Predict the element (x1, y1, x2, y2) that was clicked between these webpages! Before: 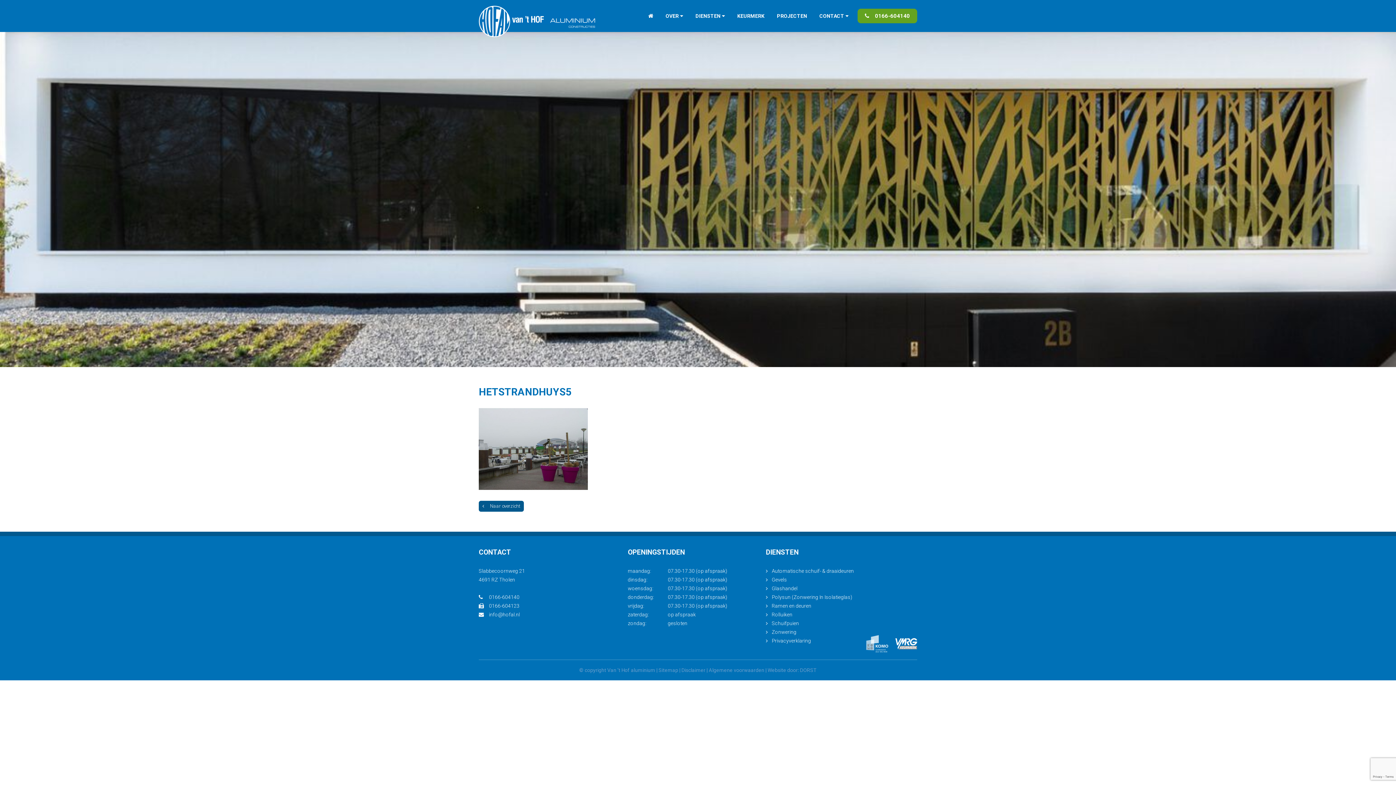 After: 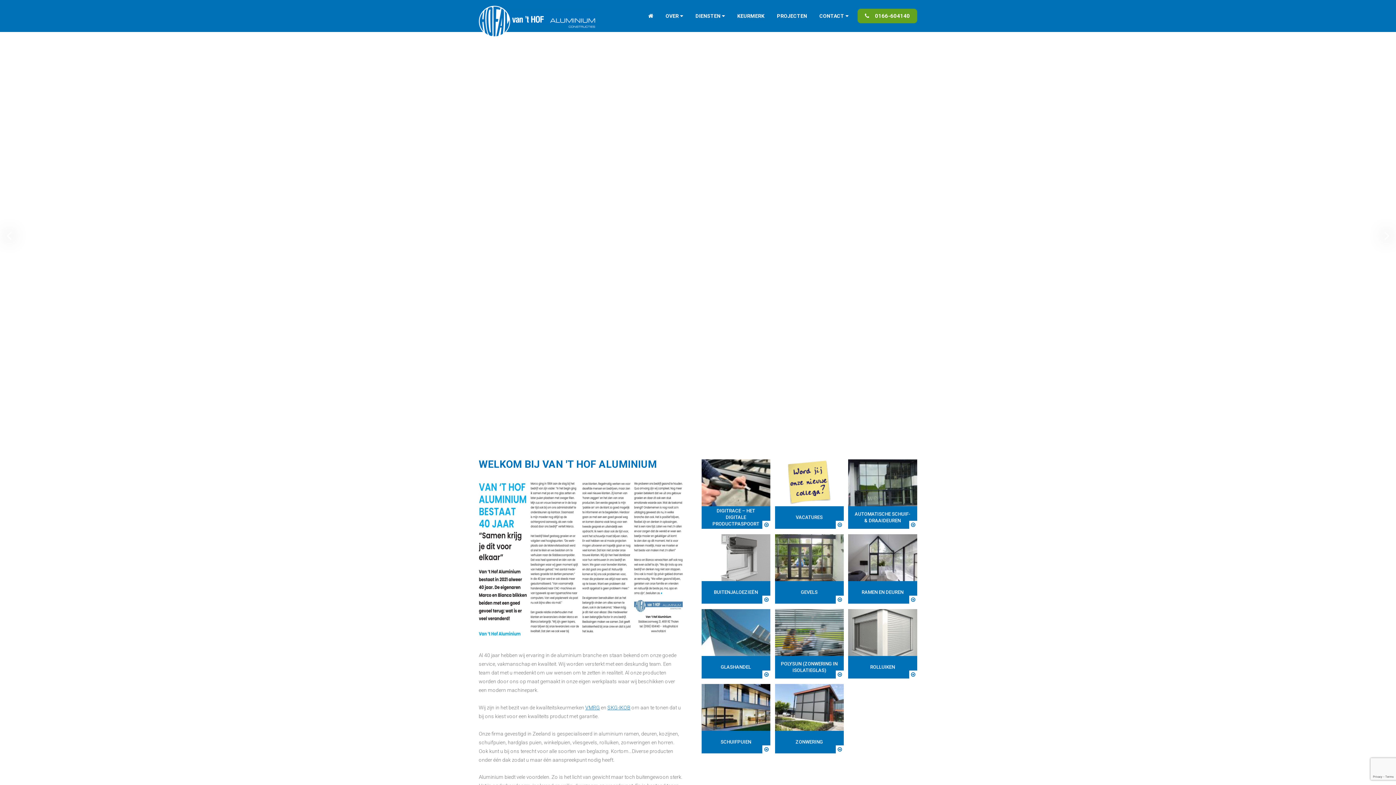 Action: bbox: (478, 5, 595, 37)